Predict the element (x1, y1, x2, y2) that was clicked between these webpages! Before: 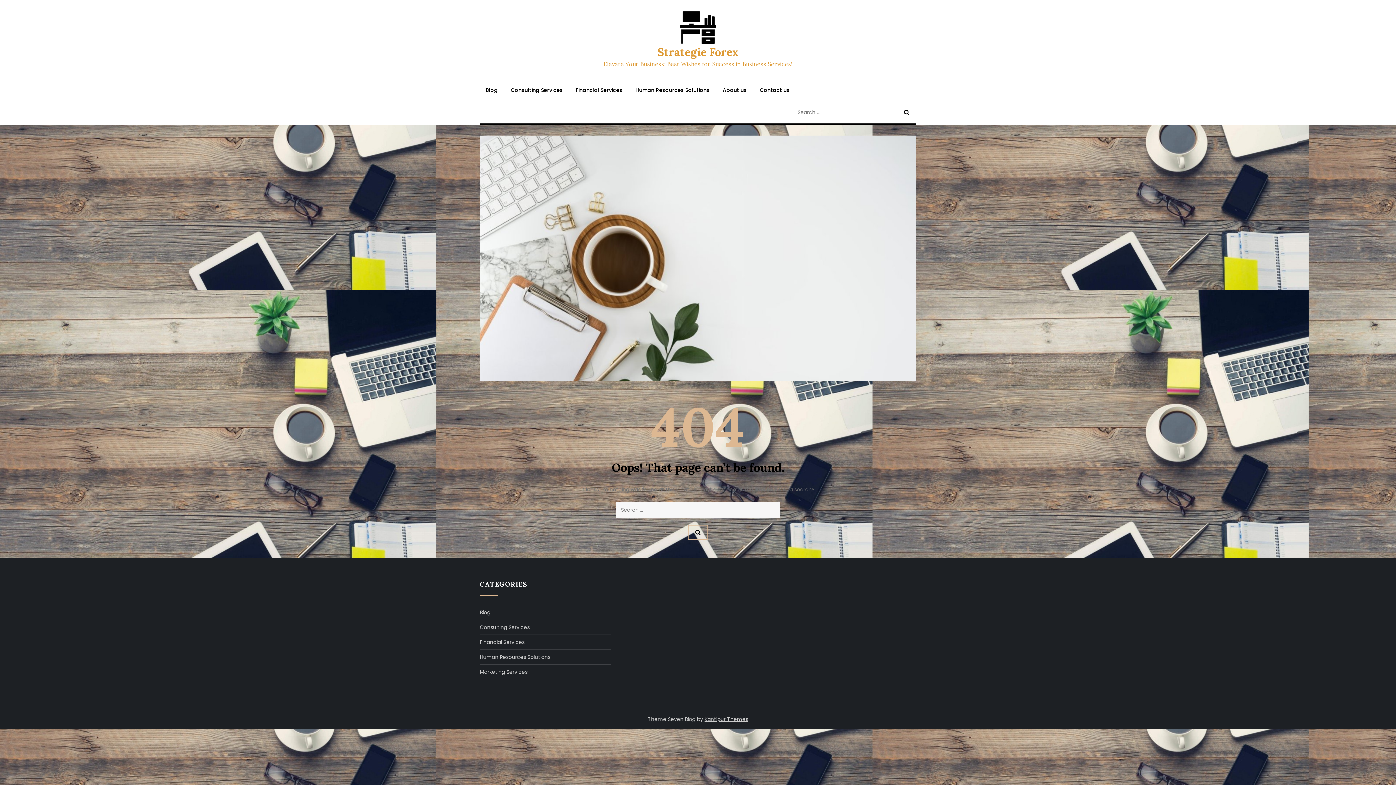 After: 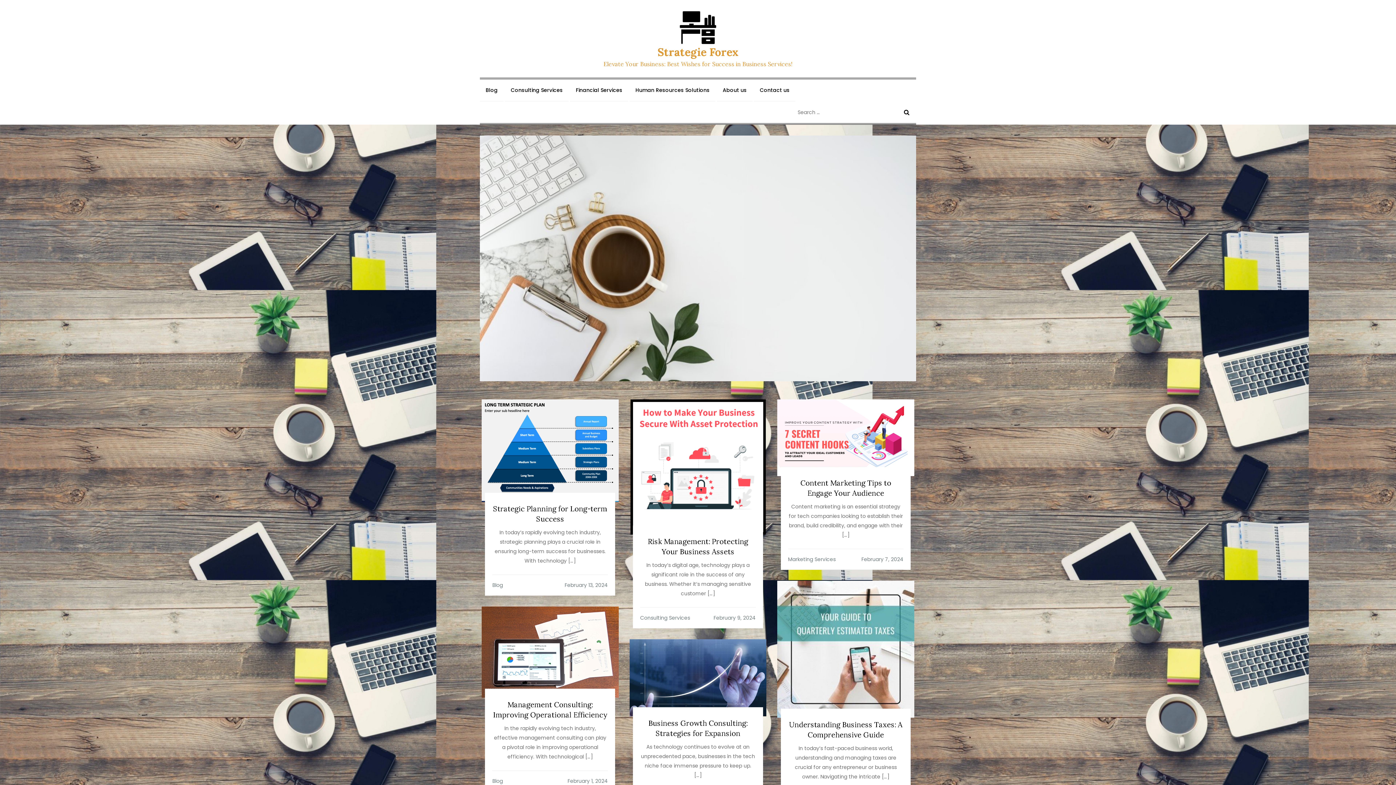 Action: bbox: (680, 9, 716, 45)